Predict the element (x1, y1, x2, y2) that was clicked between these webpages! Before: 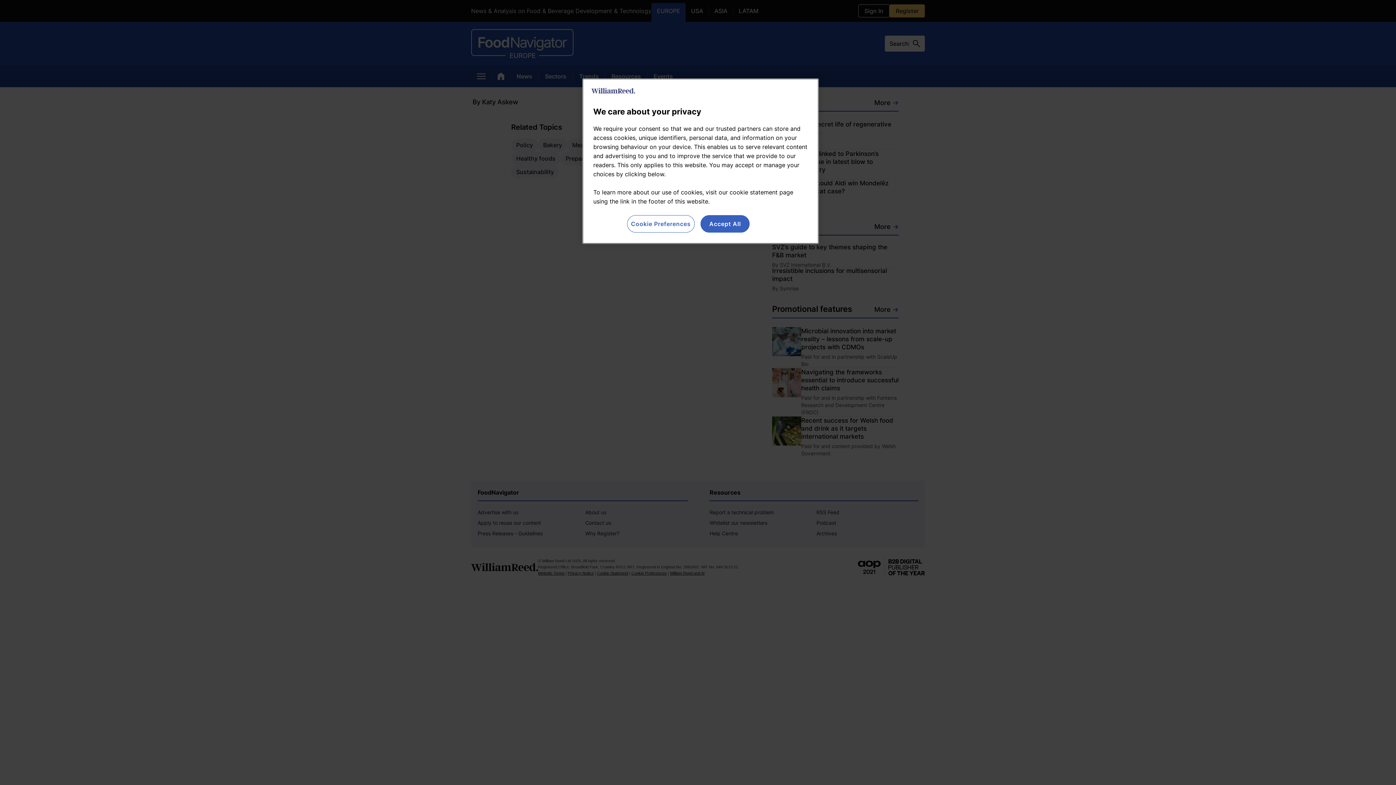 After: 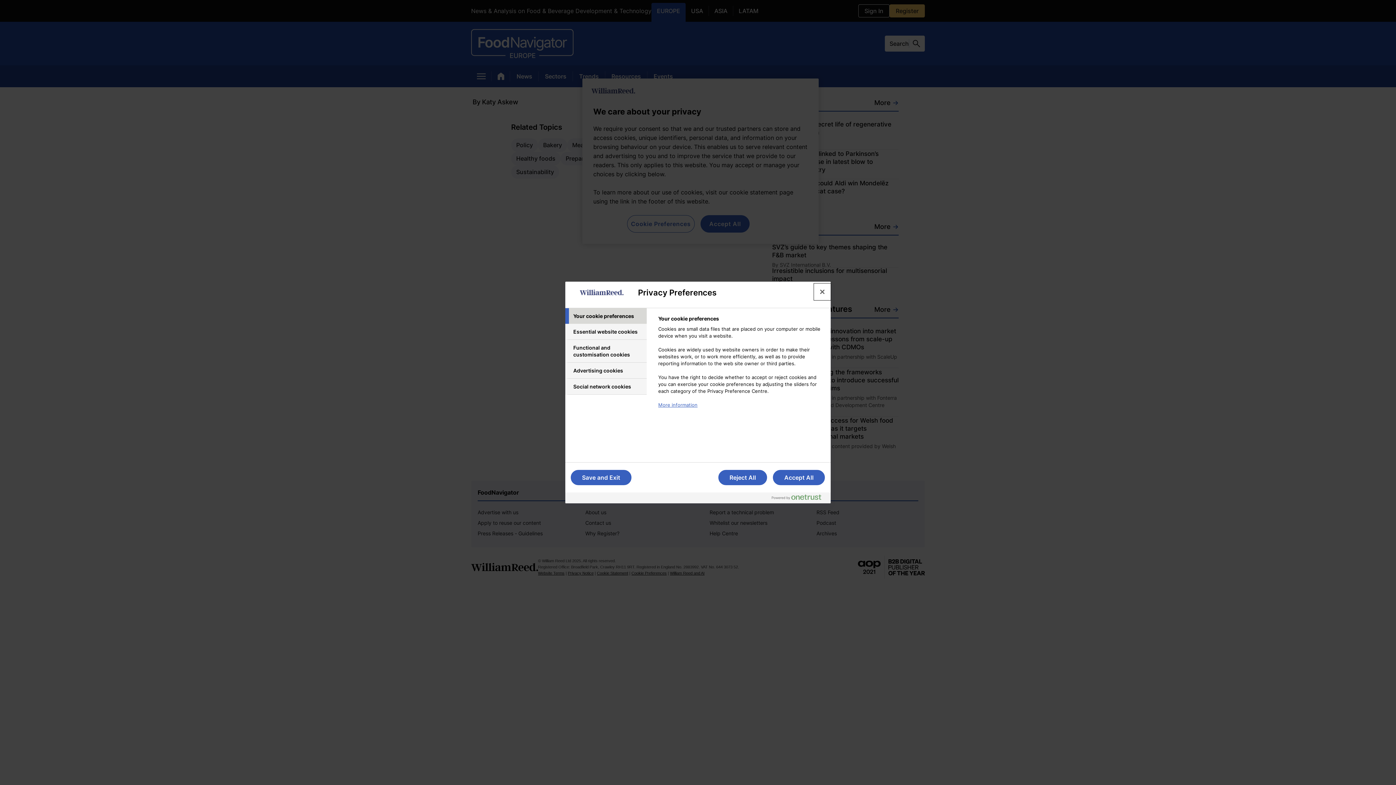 Action: label: Cookie Preferences bbox: (627, 215, 694, 232)